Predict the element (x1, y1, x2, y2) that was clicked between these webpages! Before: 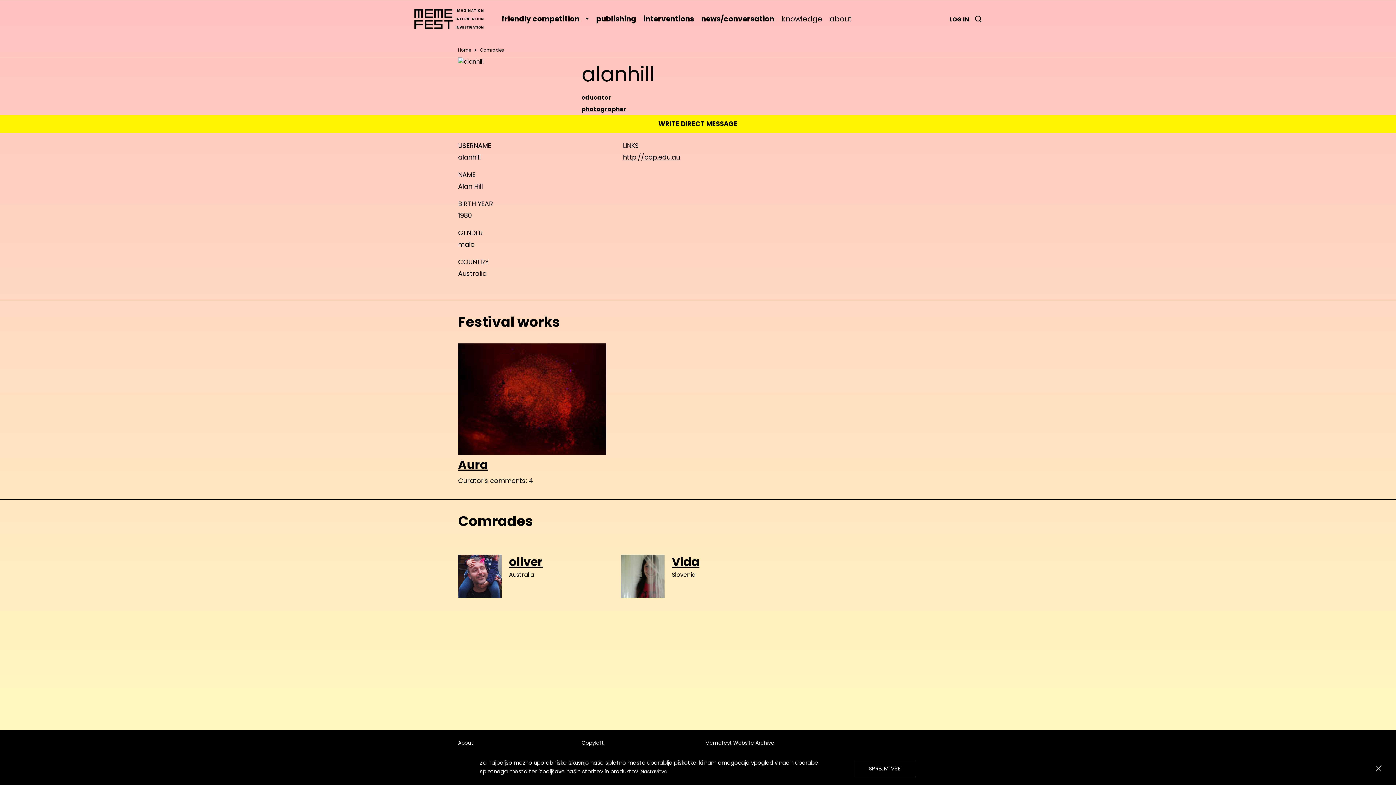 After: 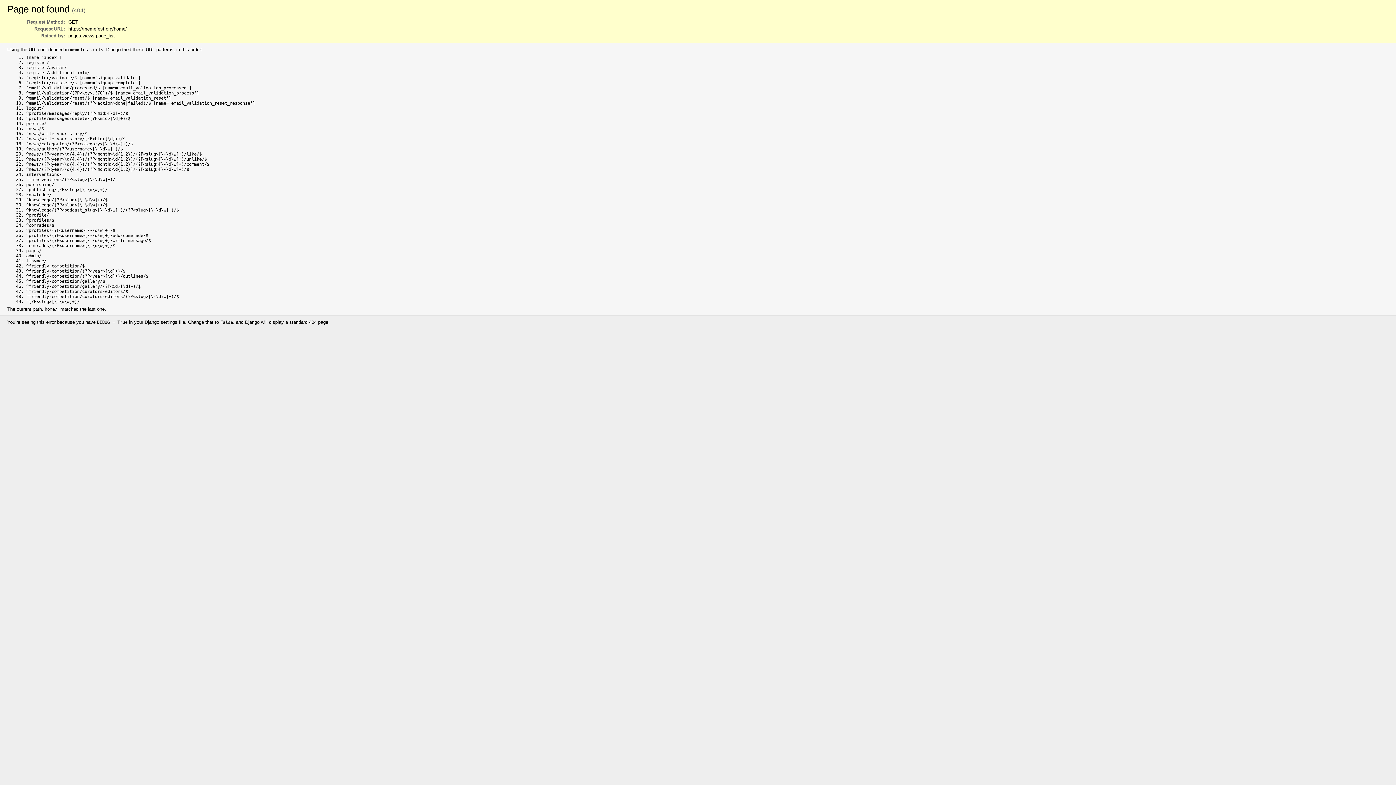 Action: label: Home bbox: (458, 47, 471, 53)